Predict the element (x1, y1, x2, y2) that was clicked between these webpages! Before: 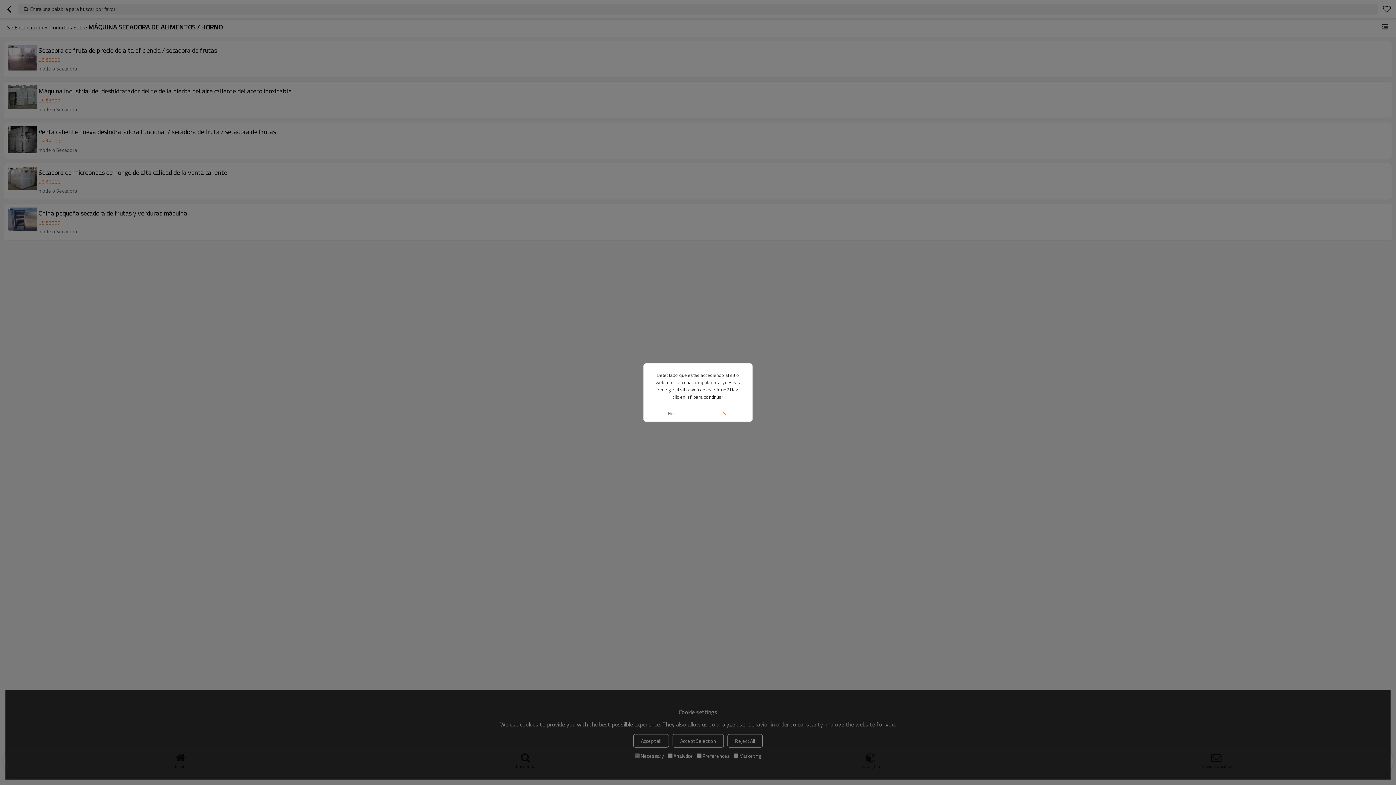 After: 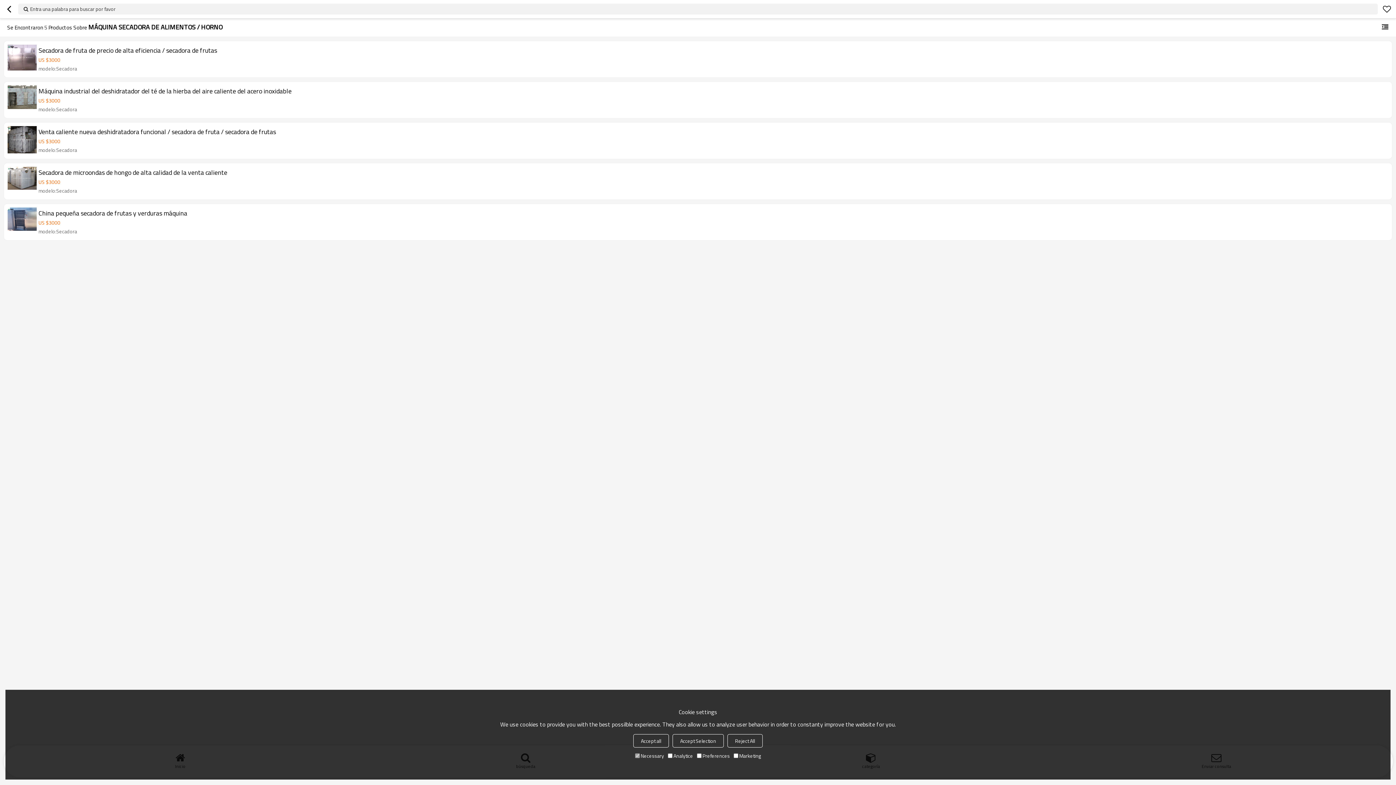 Action: label: No bbox: (643, 405, 698, 421)